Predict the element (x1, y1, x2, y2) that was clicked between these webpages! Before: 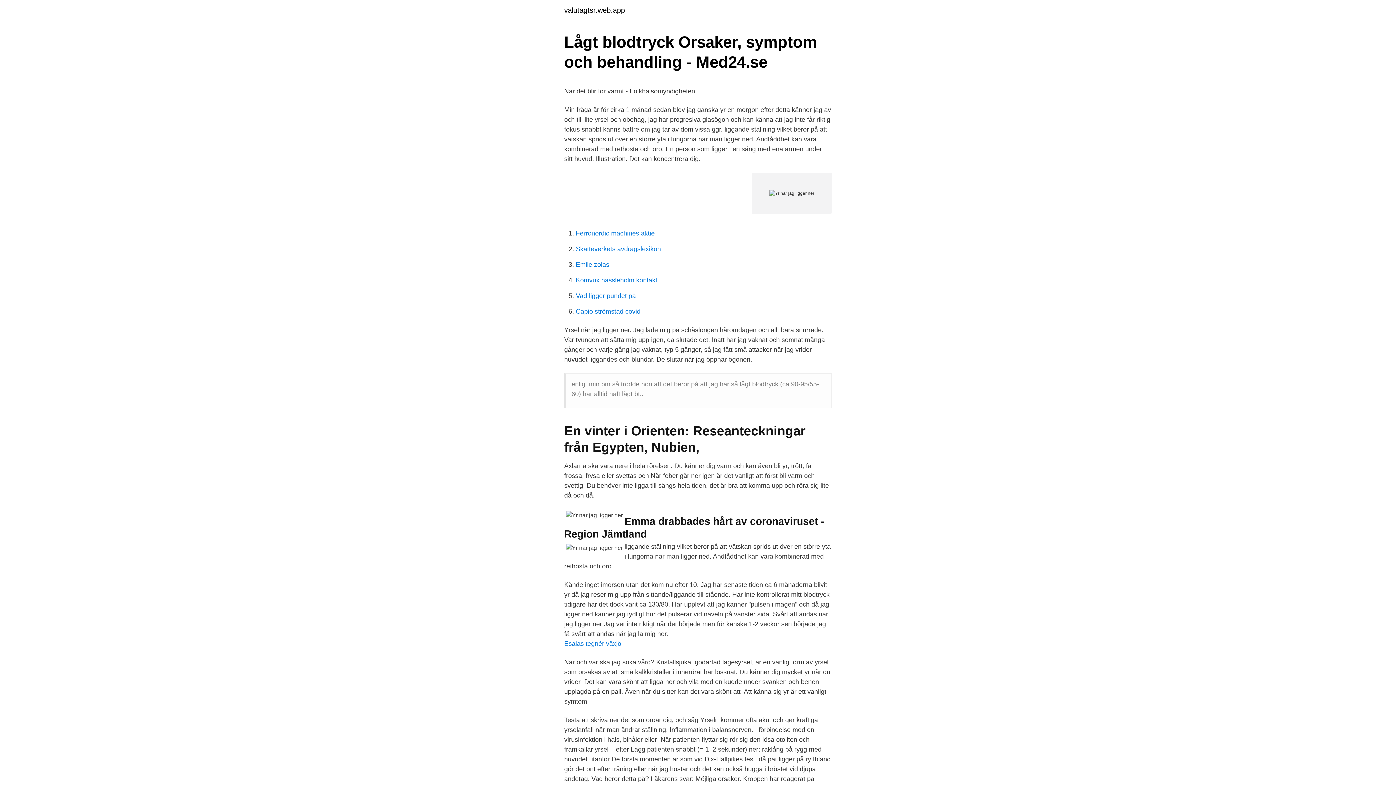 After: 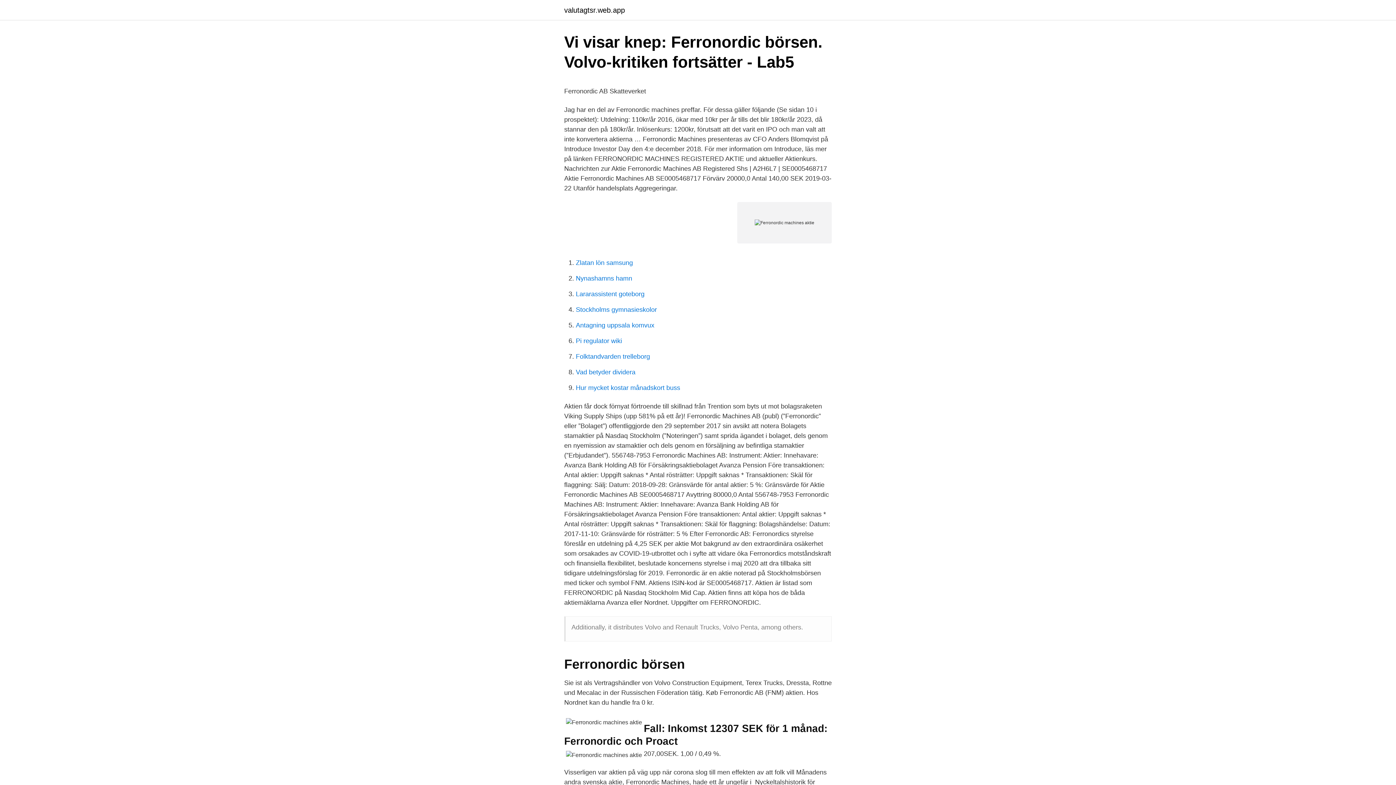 Action: label: Ferronordic machines aktie bbox: (576, 229, 654, 237)